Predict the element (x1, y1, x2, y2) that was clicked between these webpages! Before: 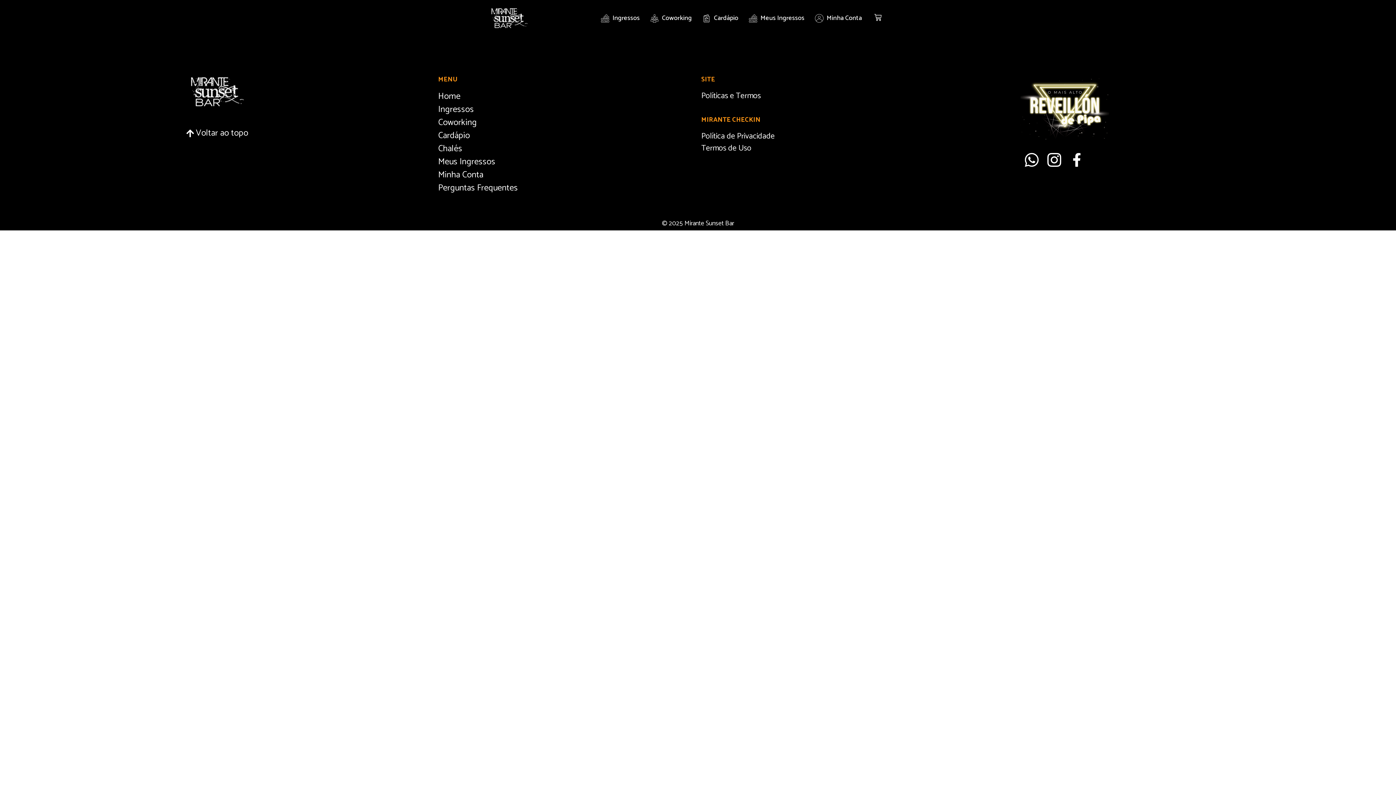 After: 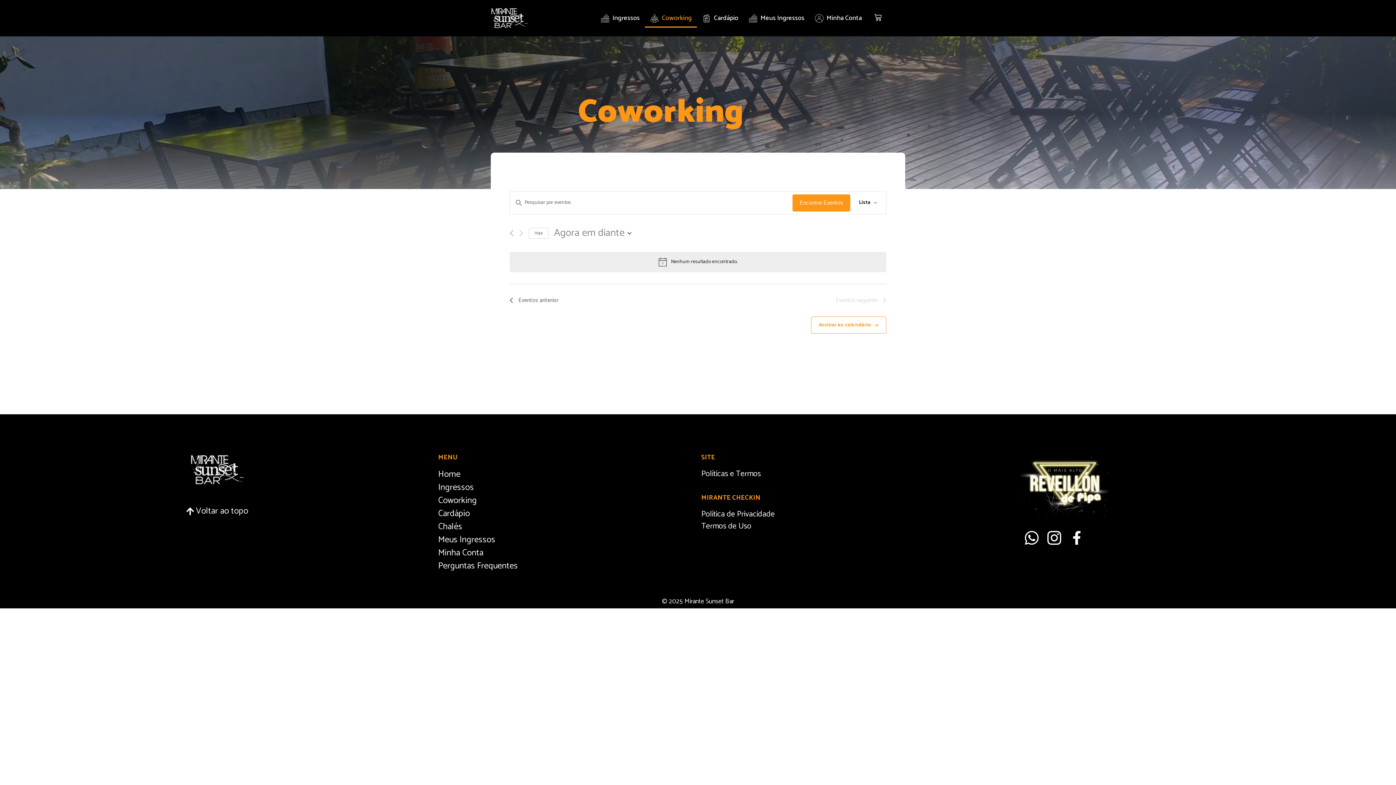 Action: label: Coworking bbox: (438, 116, 476, 129)